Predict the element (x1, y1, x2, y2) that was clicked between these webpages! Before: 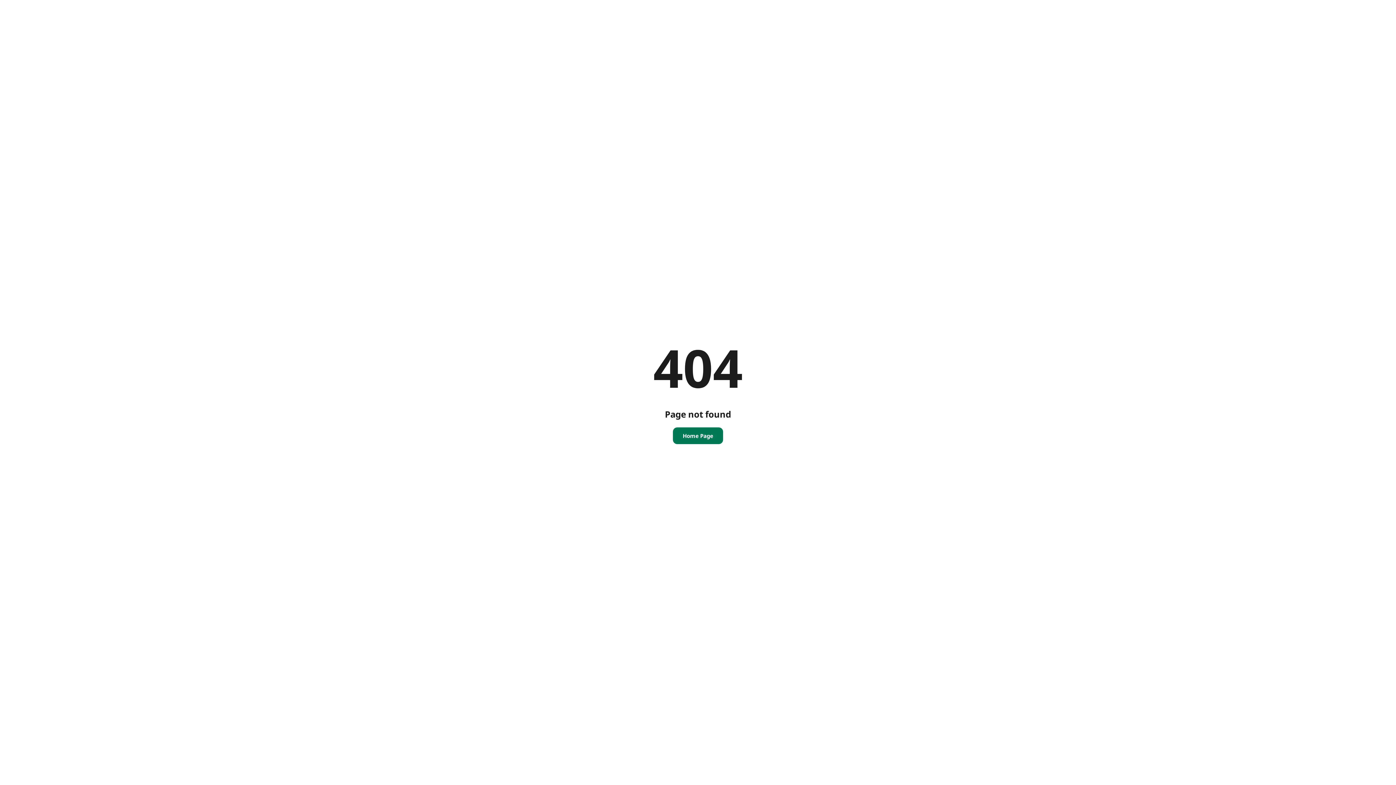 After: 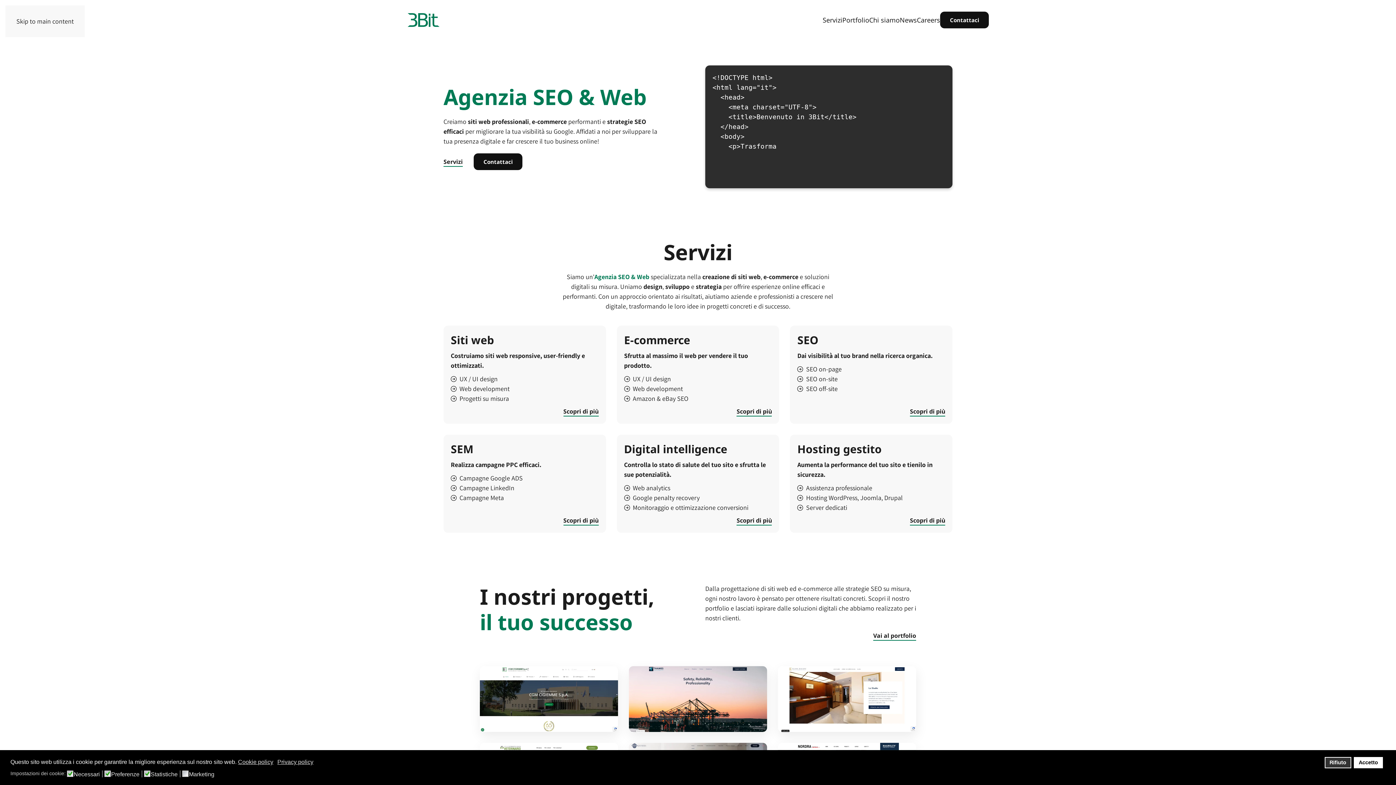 Action: bbox: (673, 427, 723, 444) label: Home Page